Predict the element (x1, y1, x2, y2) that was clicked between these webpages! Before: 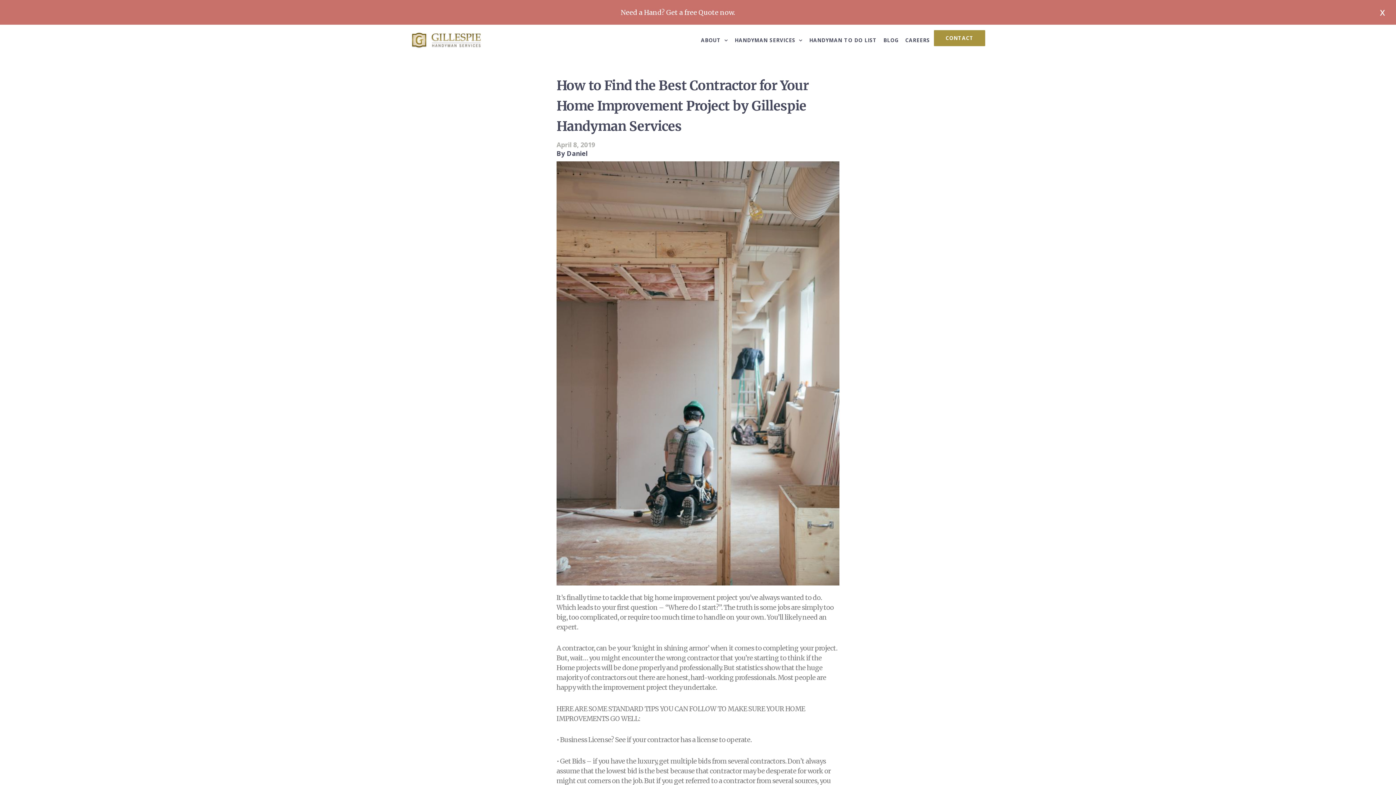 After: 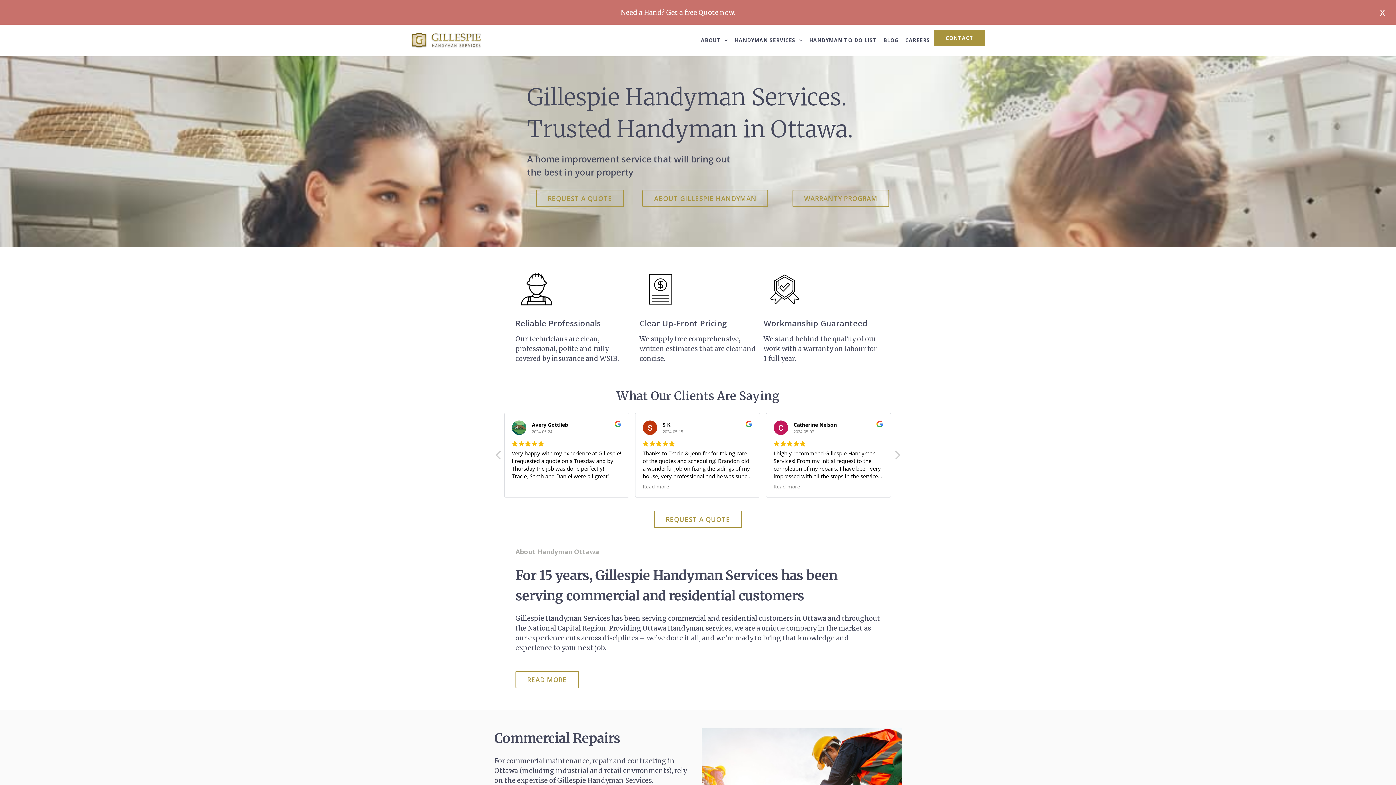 Action: bbox: (410, 32, 482, 48)